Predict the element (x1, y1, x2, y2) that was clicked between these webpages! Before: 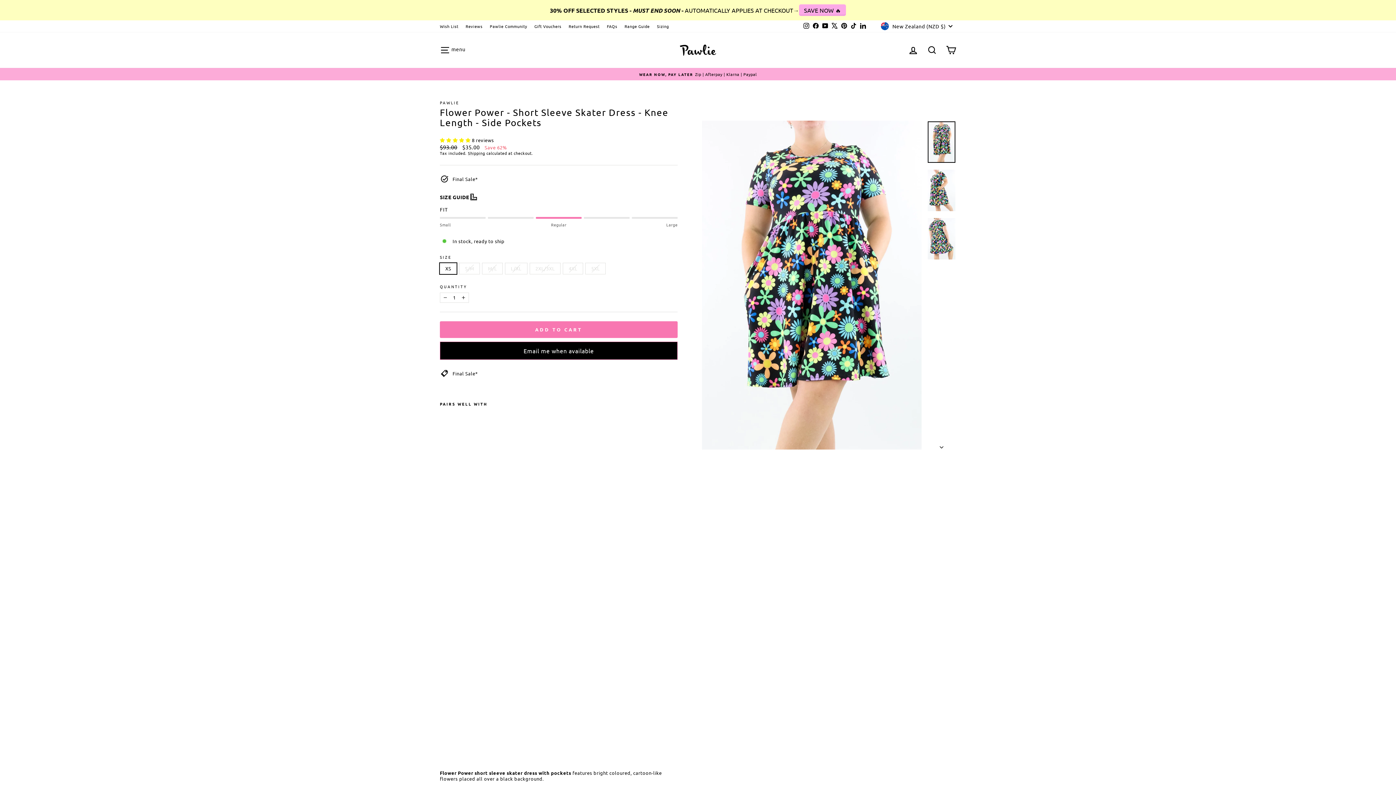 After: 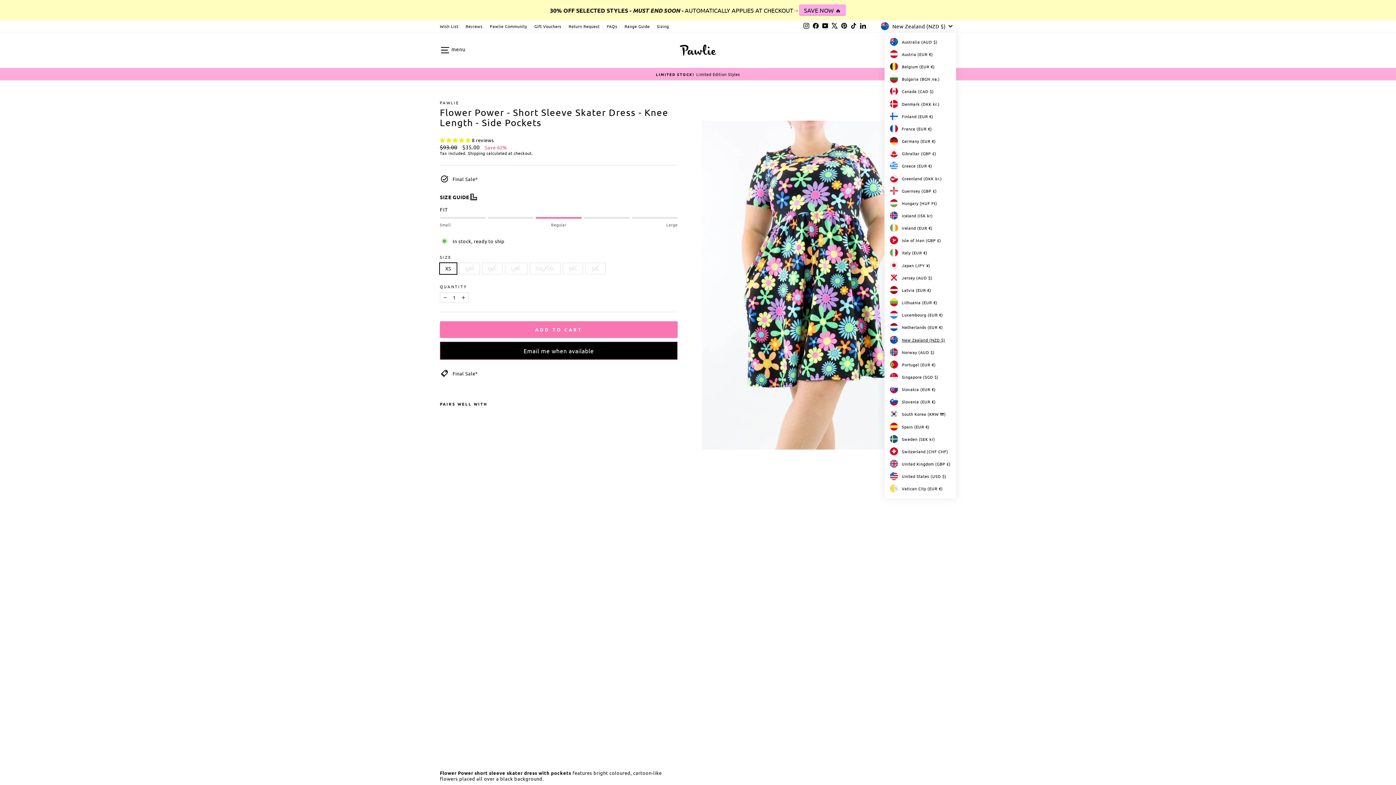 Action: label: New Zealand (NZD $) bbox: (879, 20, 956, 32)